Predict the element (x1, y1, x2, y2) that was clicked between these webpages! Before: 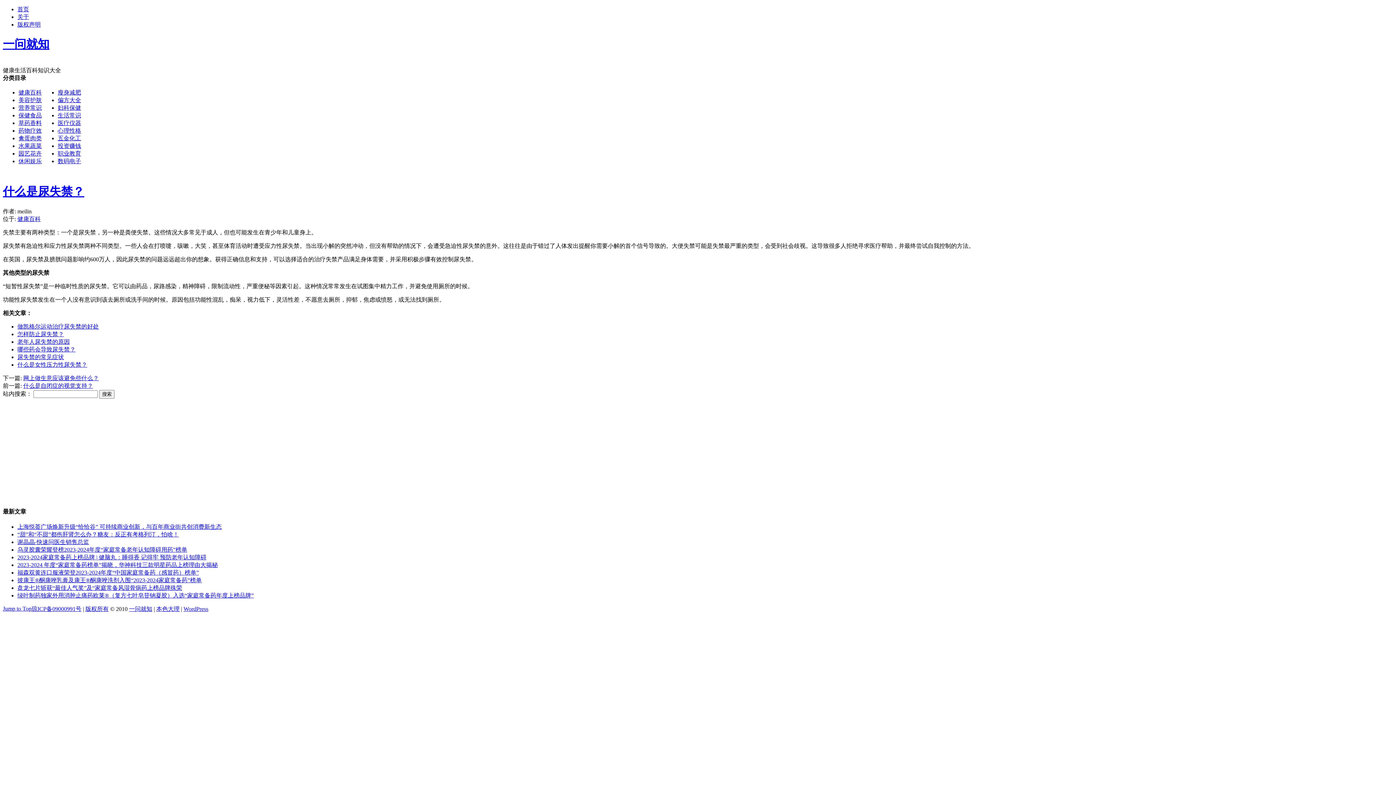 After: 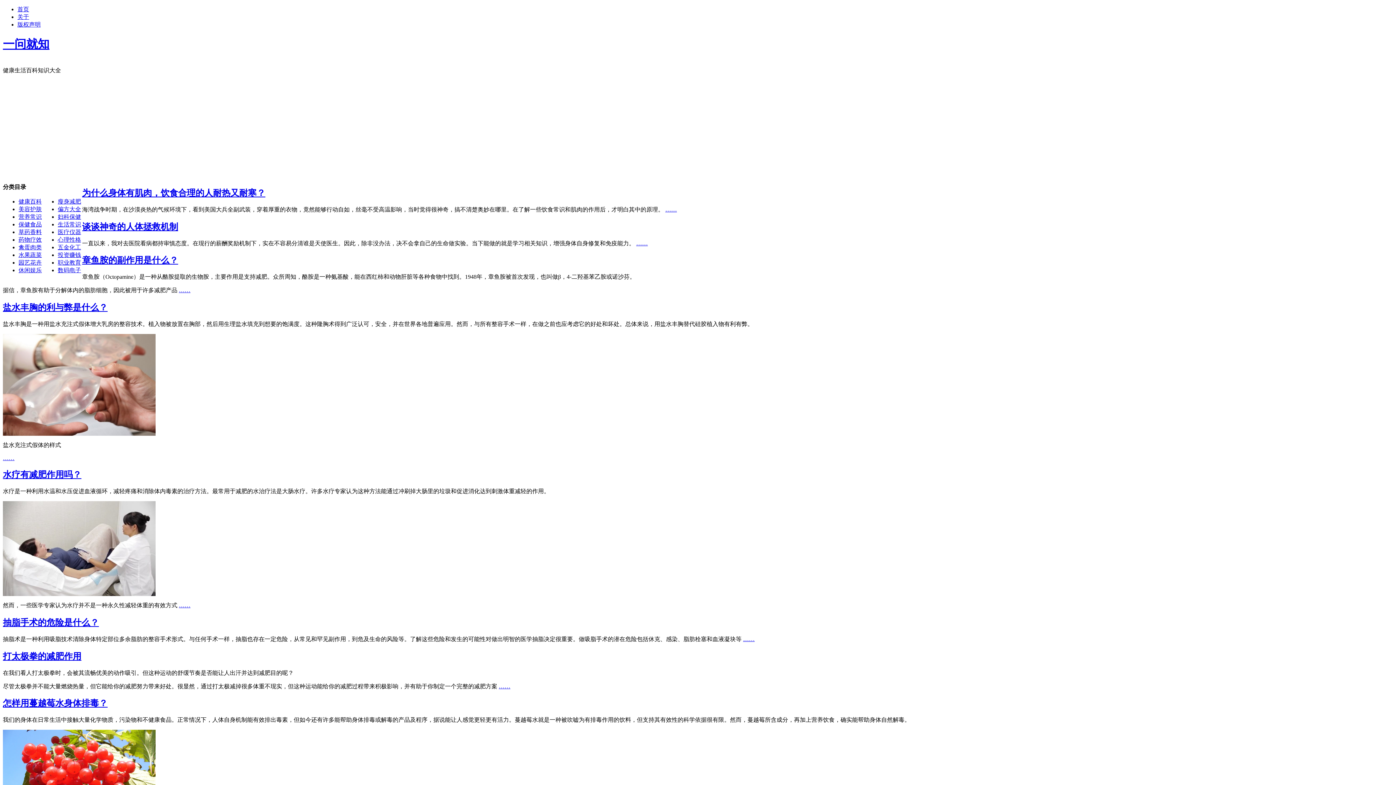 Action: bbox: (57, 89, 81, 95) label: 瘦身减肥